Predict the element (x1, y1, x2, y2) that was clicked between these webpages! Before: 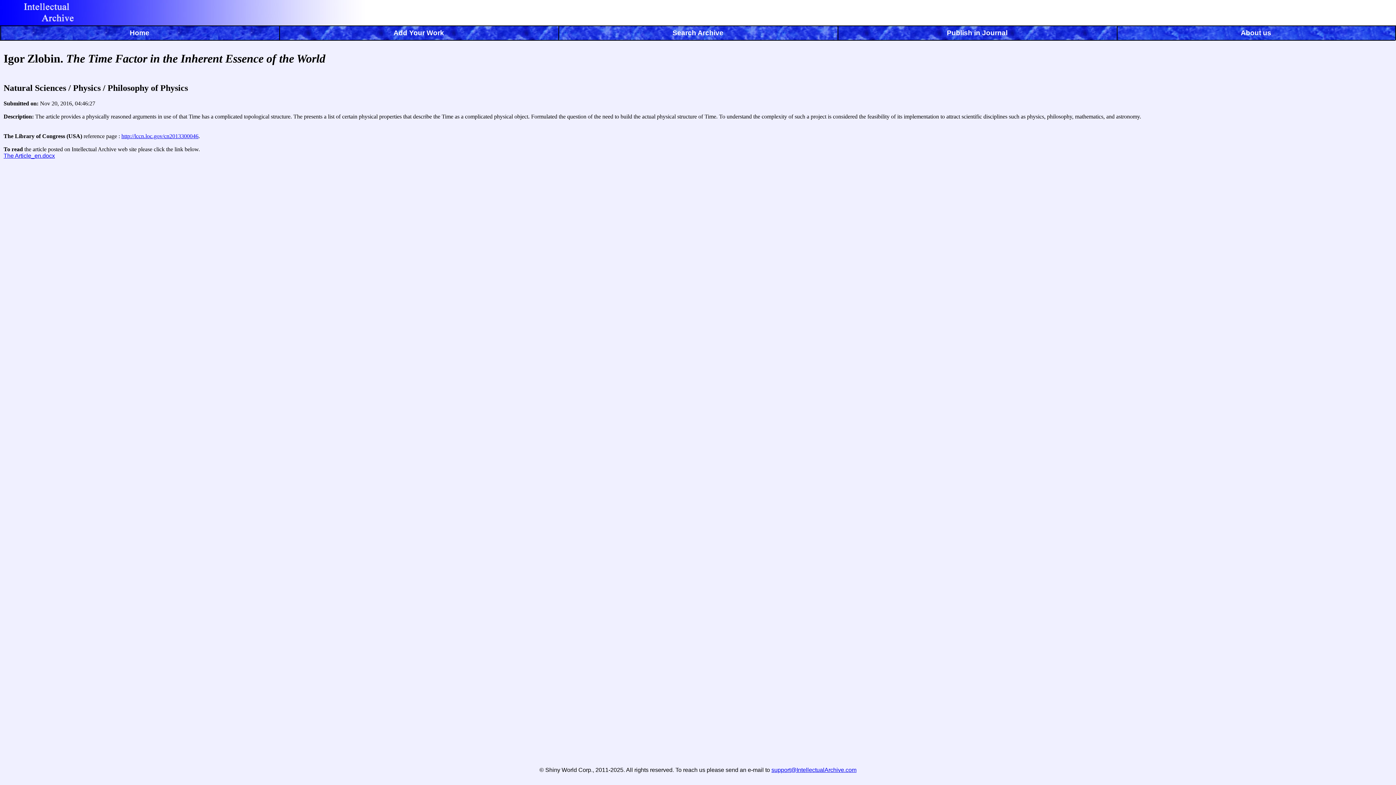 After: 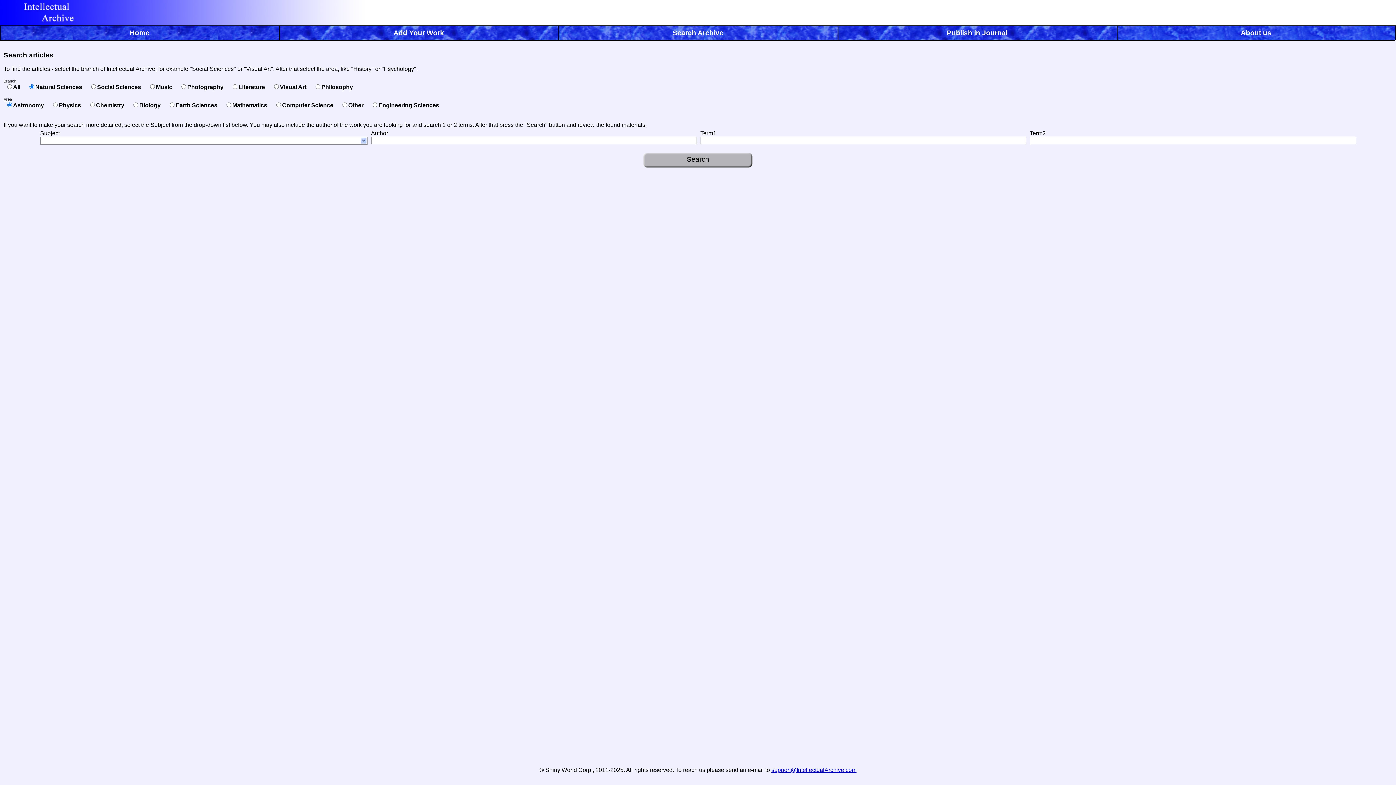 Action: label: Search Archive bbox: (558, 29, 837, 40)